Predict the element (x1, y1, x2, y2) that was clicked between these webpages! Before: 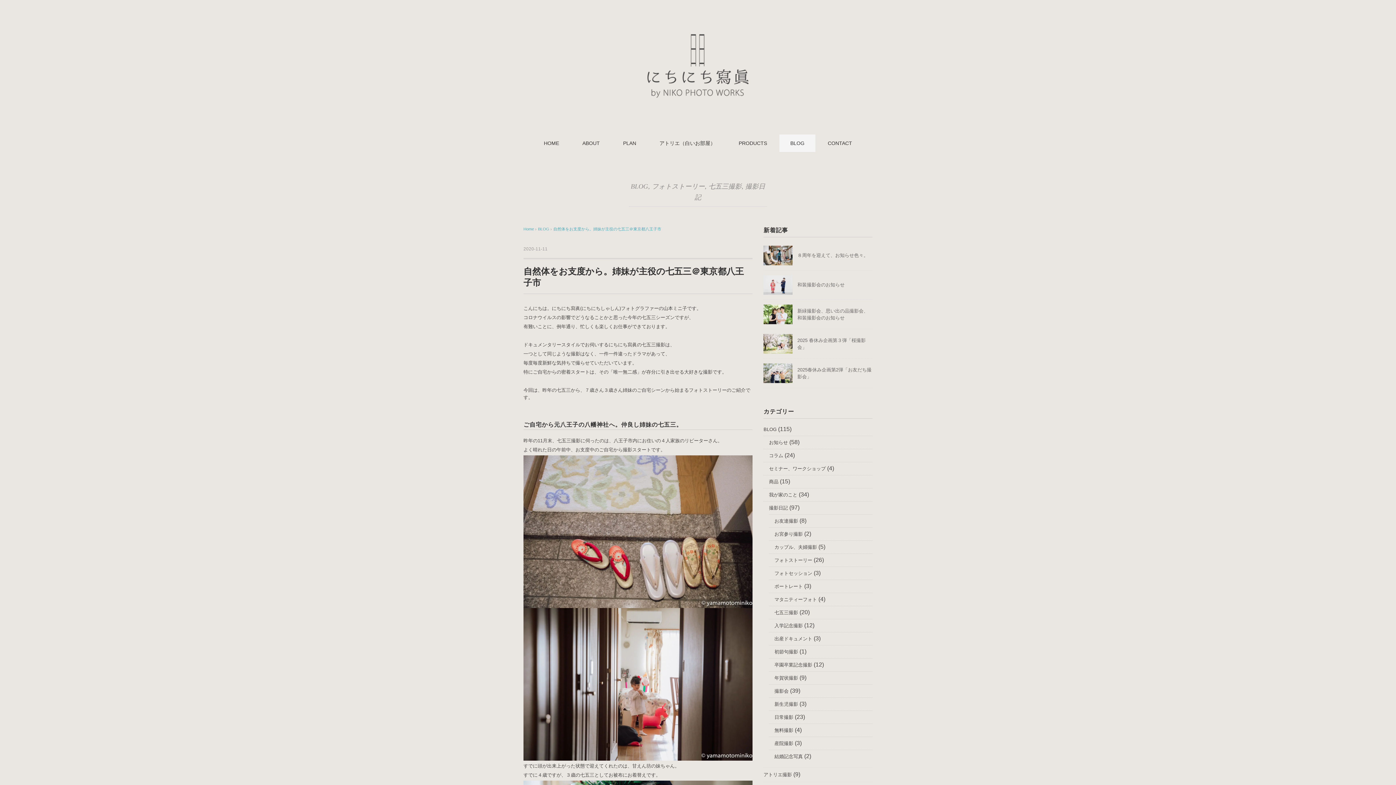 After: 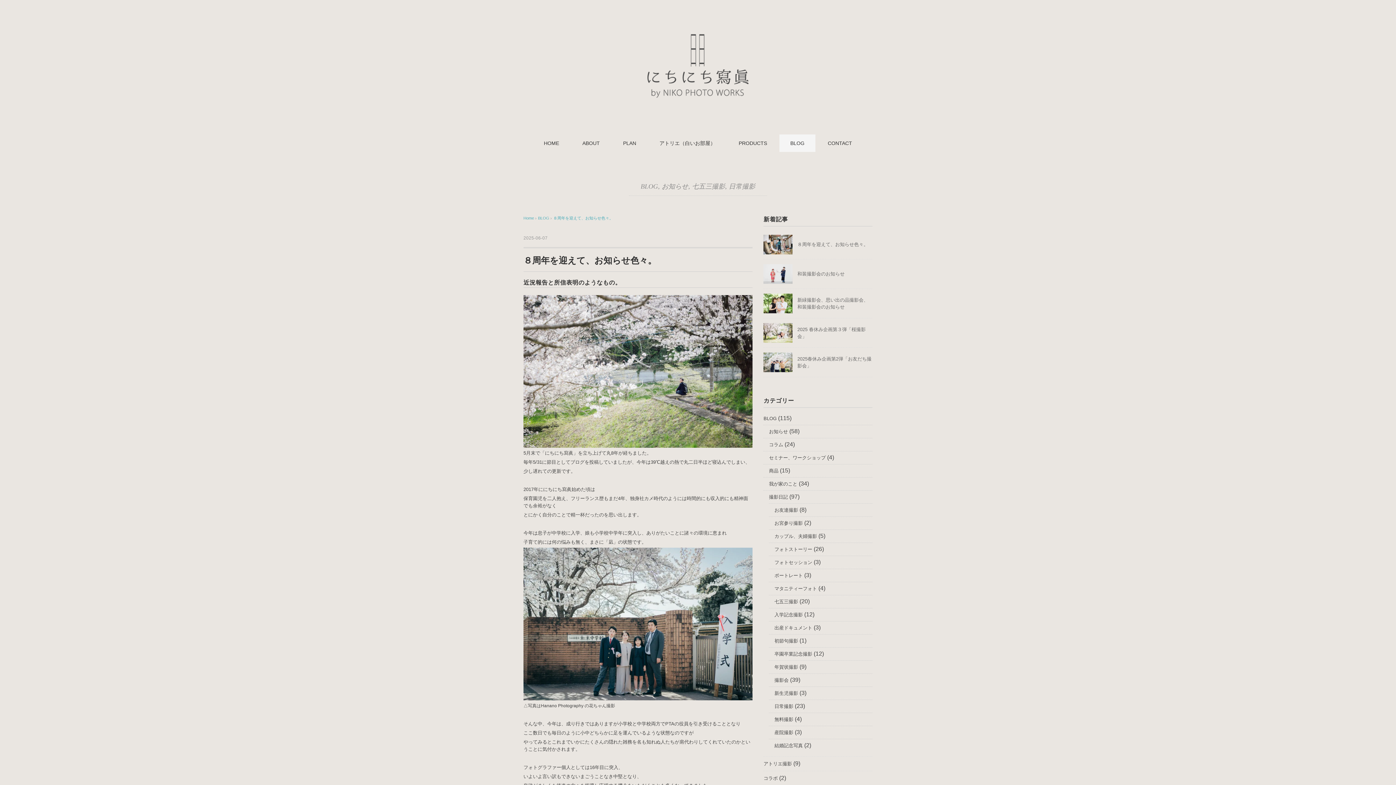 Action: label: ８周年を迎えて、お知らせ色々。 bbox: (797, 252, 868, 258)